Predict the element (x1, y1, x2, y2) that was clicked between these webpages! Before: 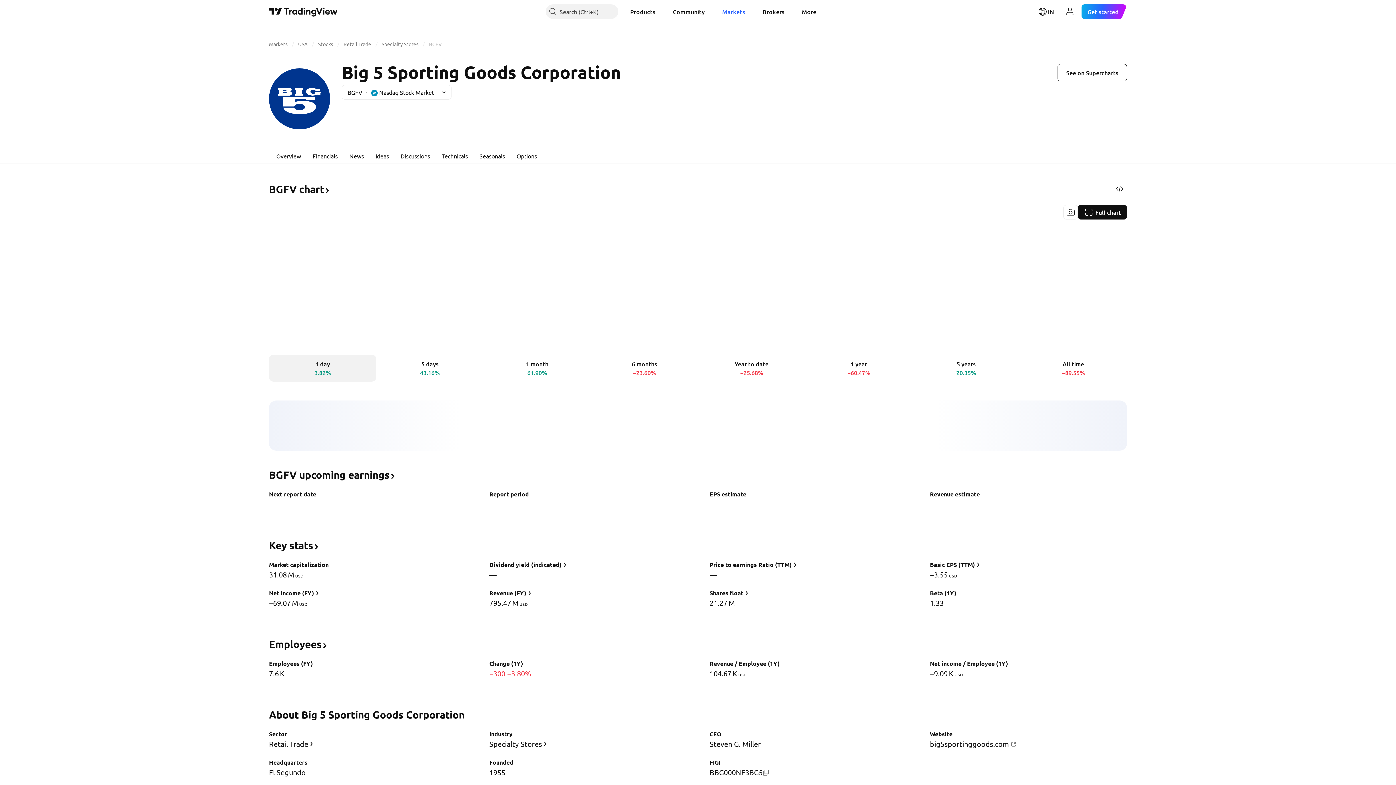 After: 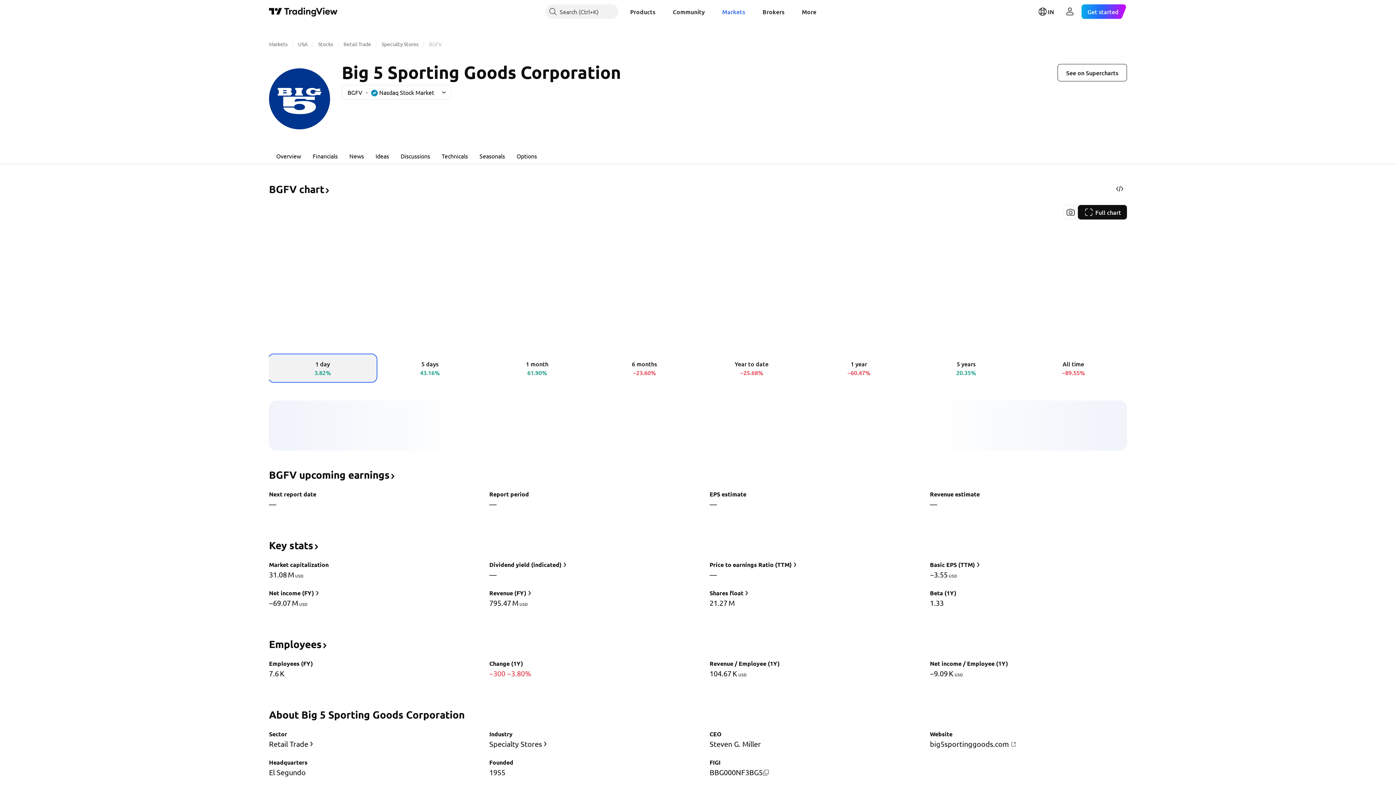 Action: bbox: (269, 354, 376, 381) label: 1 day
3.82%